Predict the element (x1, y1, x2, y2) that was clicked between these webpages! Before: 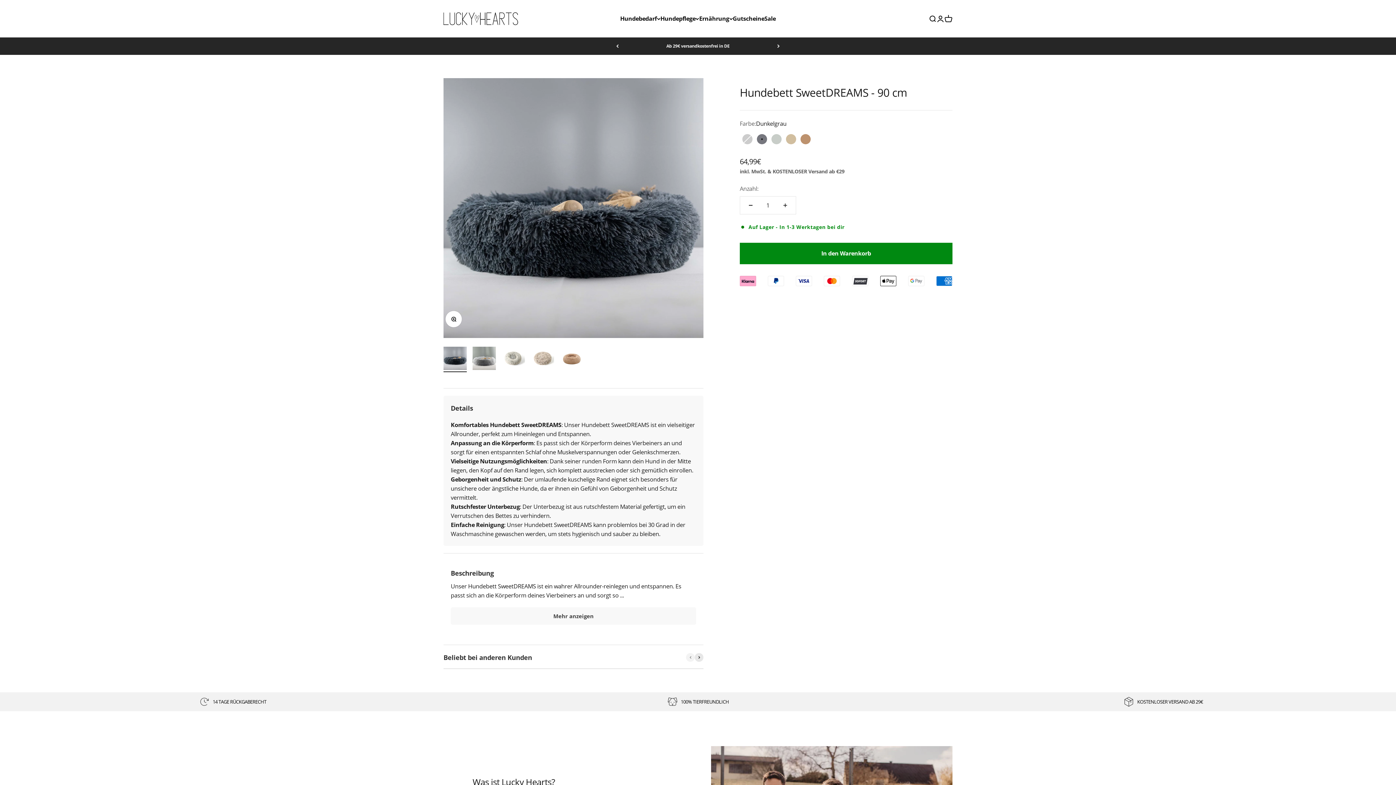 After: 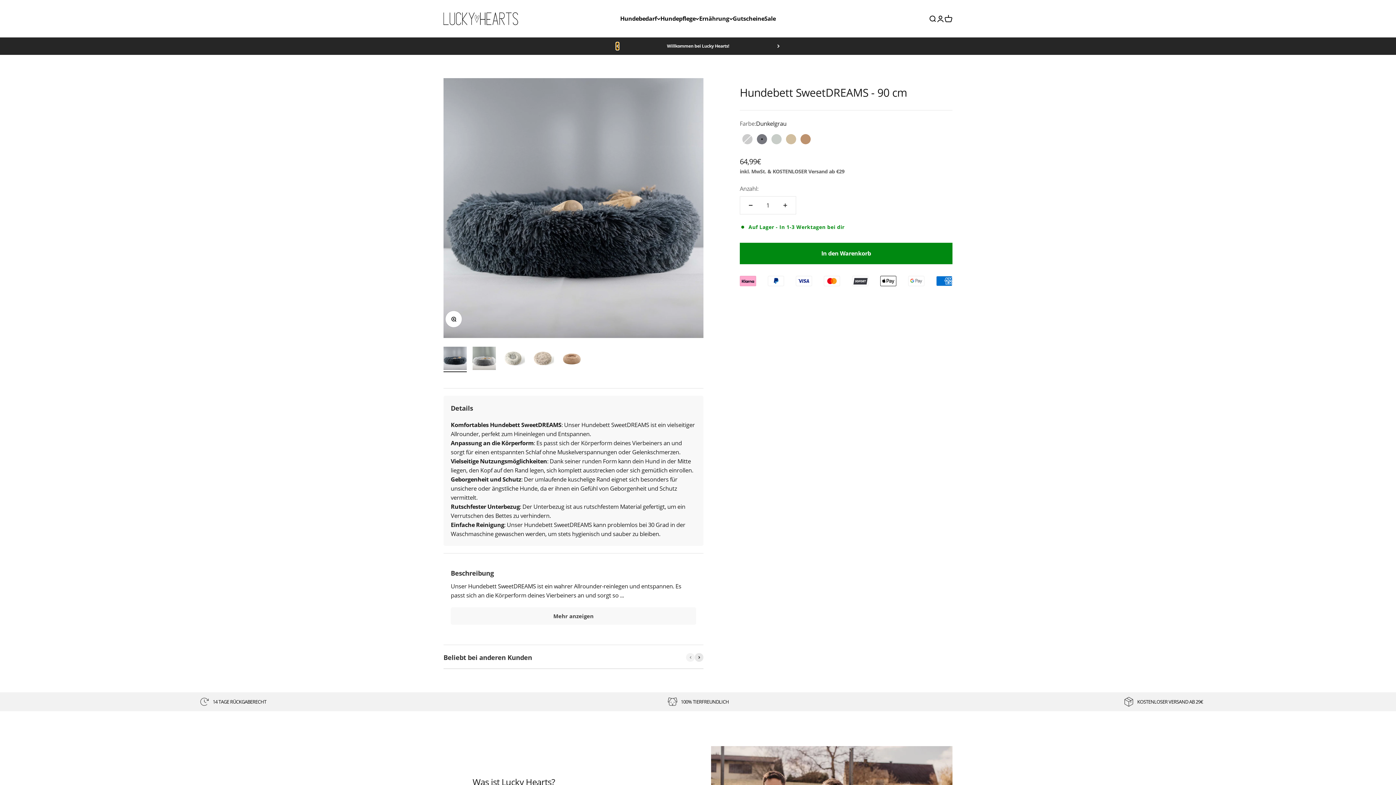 Action: bbox: (616, 42, 618, 49) label: Zurück